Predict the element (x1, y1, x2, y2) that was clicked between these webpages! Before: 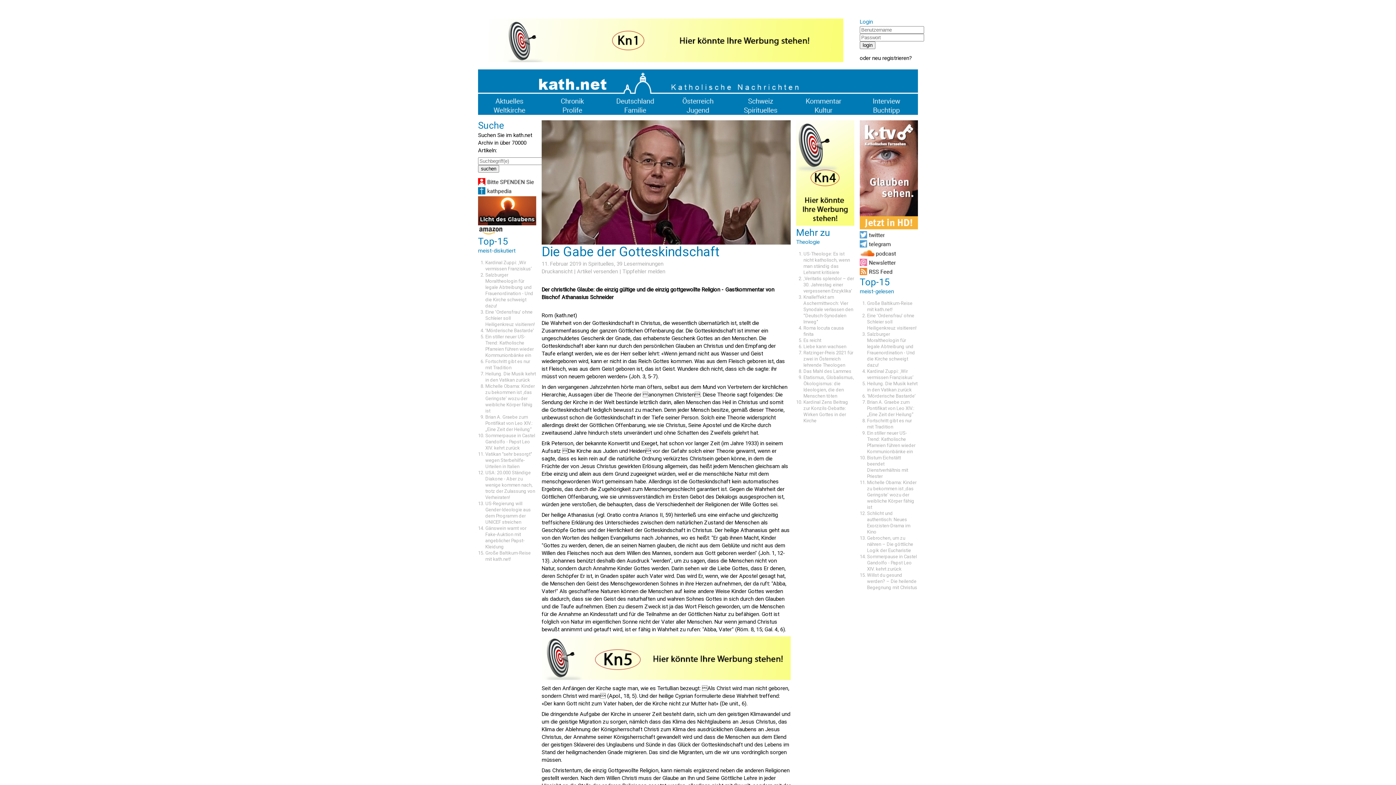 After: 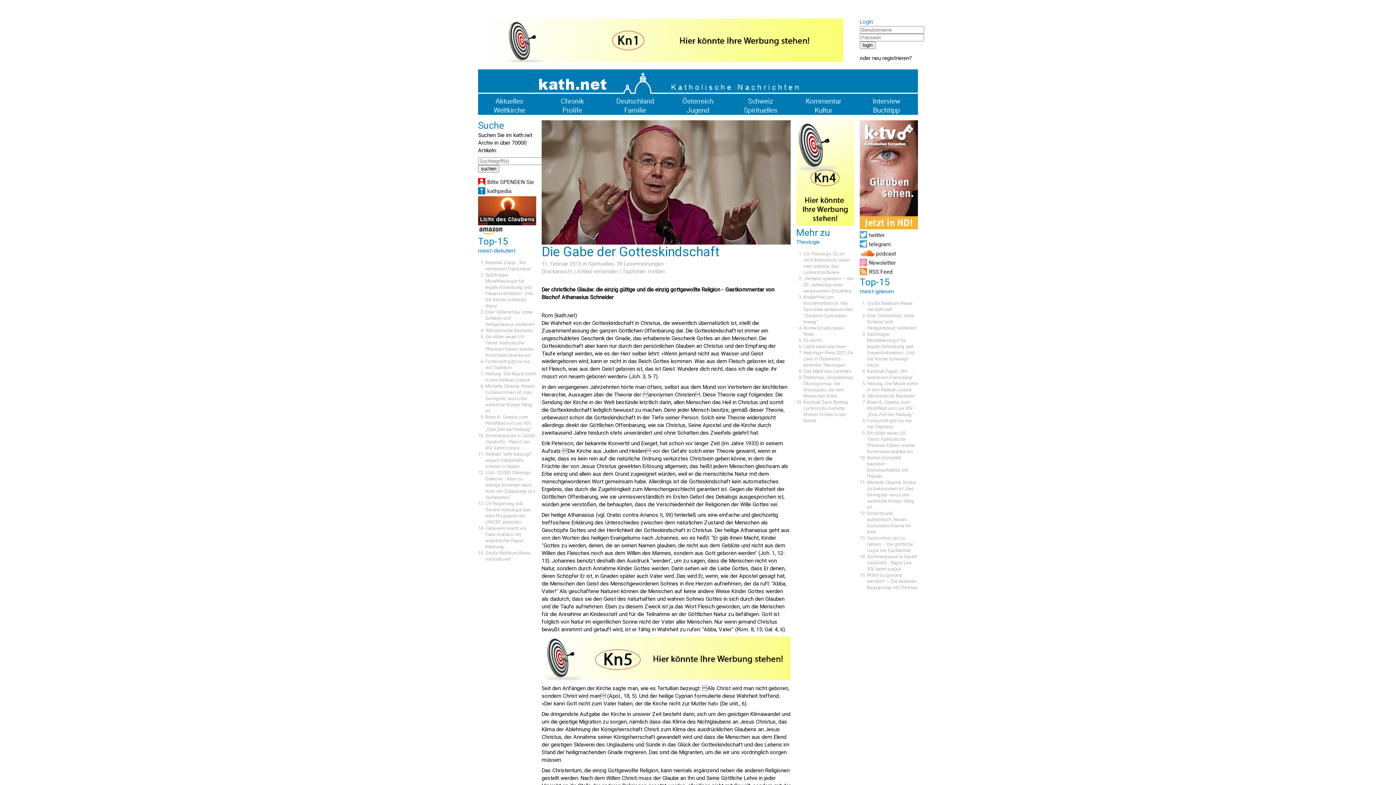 Action: bbox: (489, 58, 843, 65)